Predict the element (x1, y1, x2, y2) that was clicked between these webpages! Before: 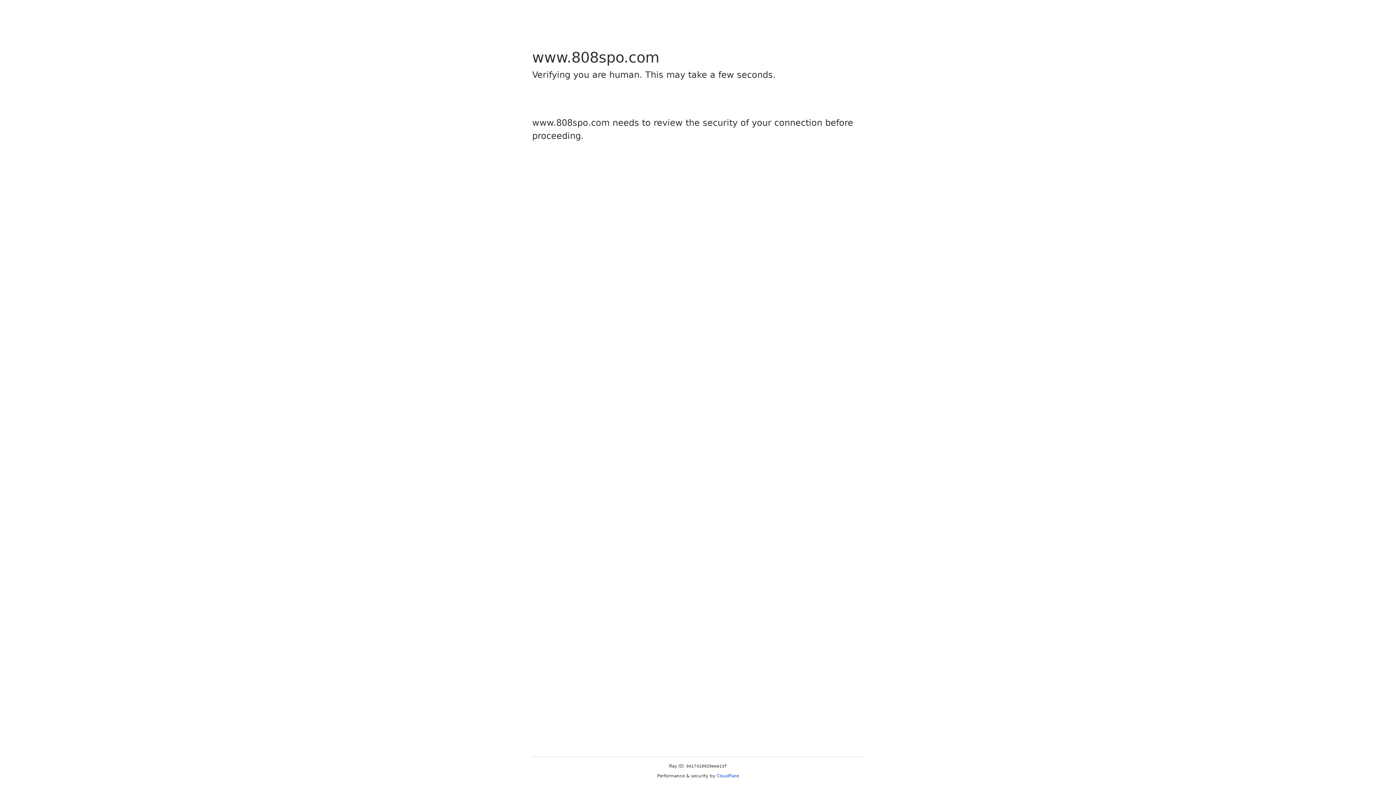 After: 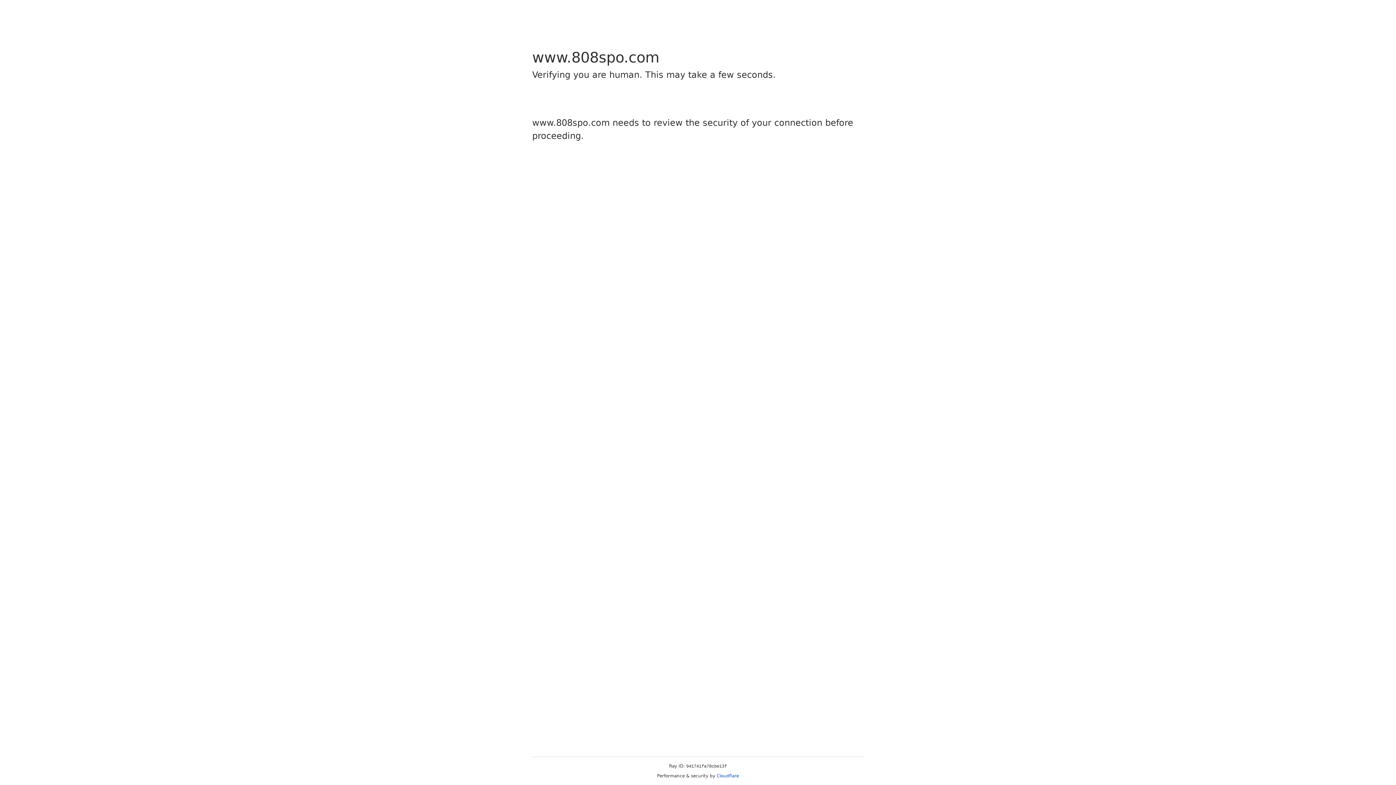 Action: bbox: (716, 773, 739, 778) label: Cloudflare